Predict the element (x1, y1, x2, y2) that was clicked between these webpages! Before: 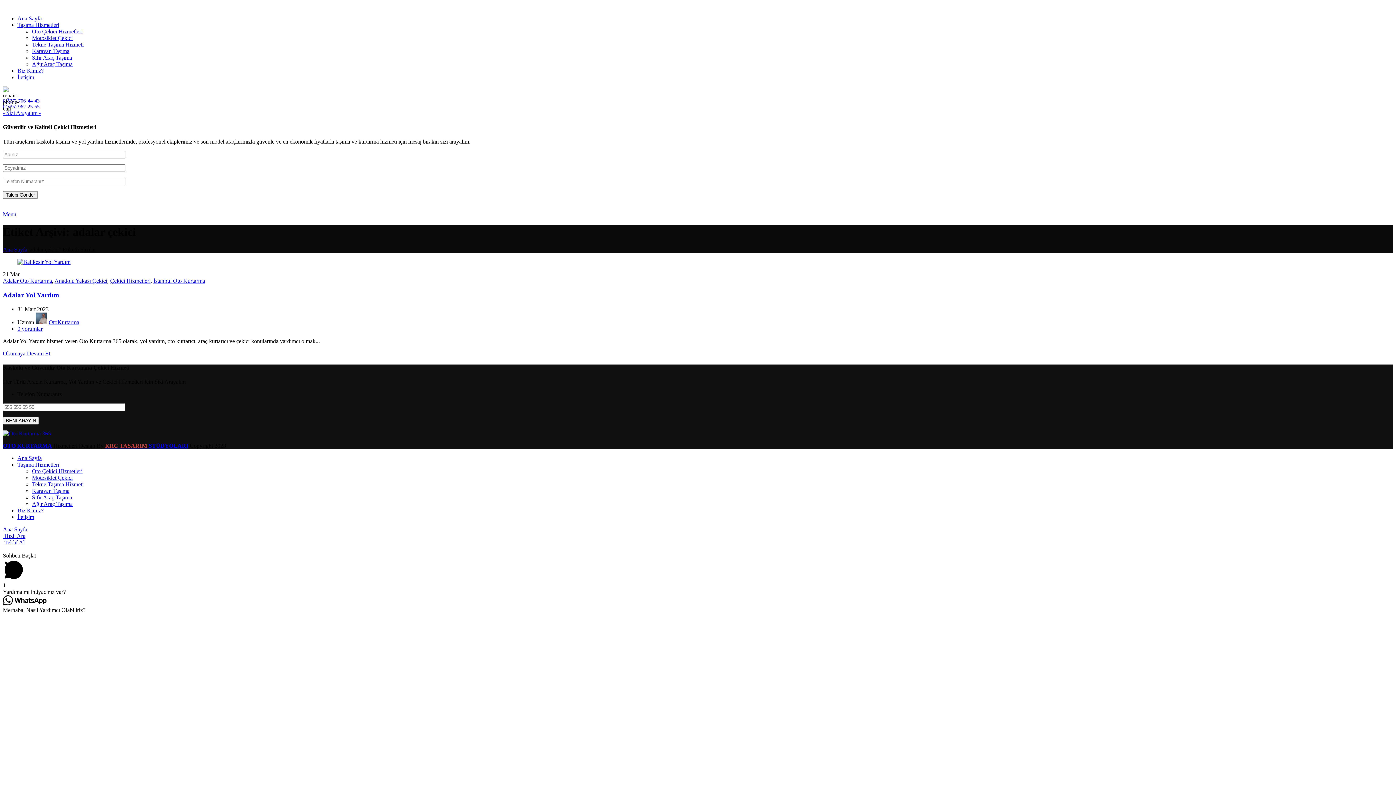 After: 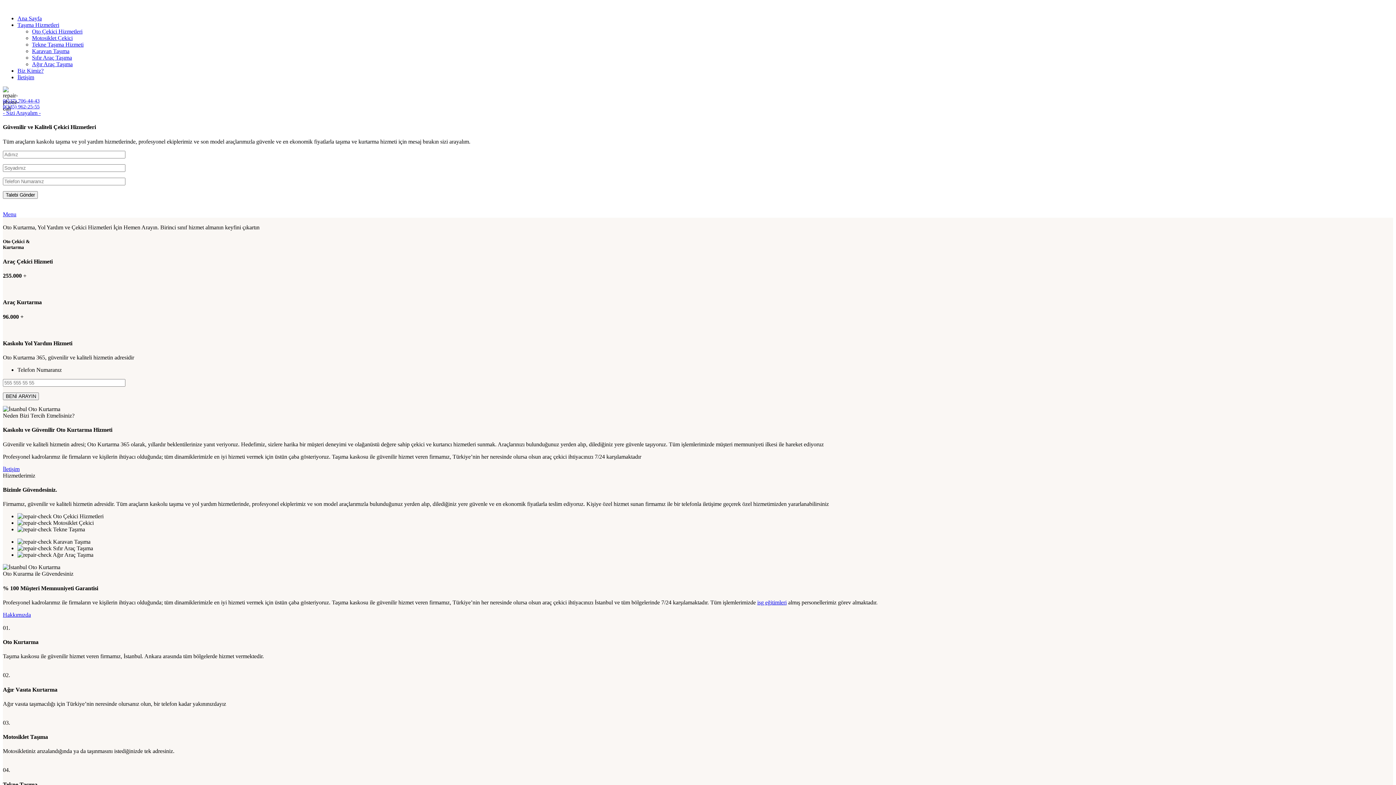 Action: label: OTO KURTARMA bbox: (2, 443, 52, 449)